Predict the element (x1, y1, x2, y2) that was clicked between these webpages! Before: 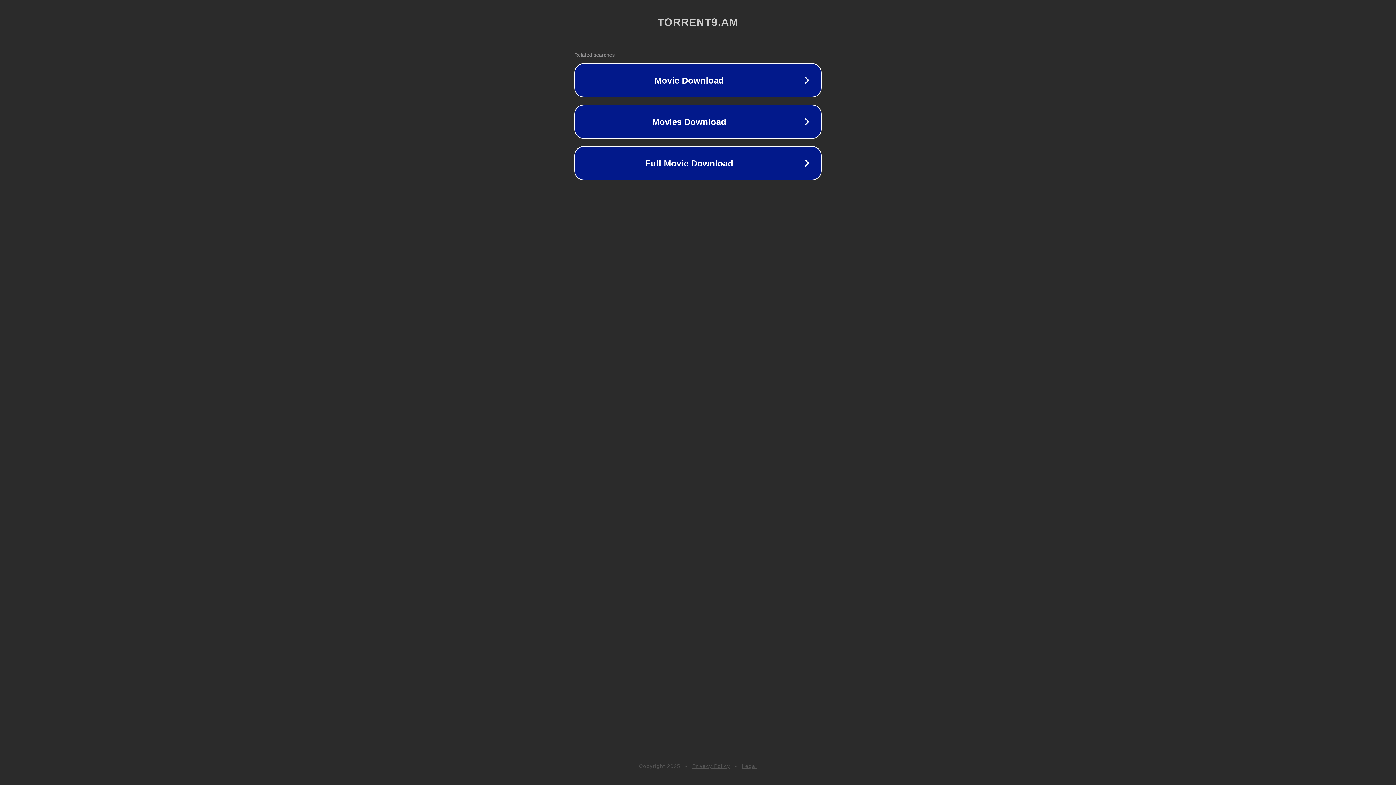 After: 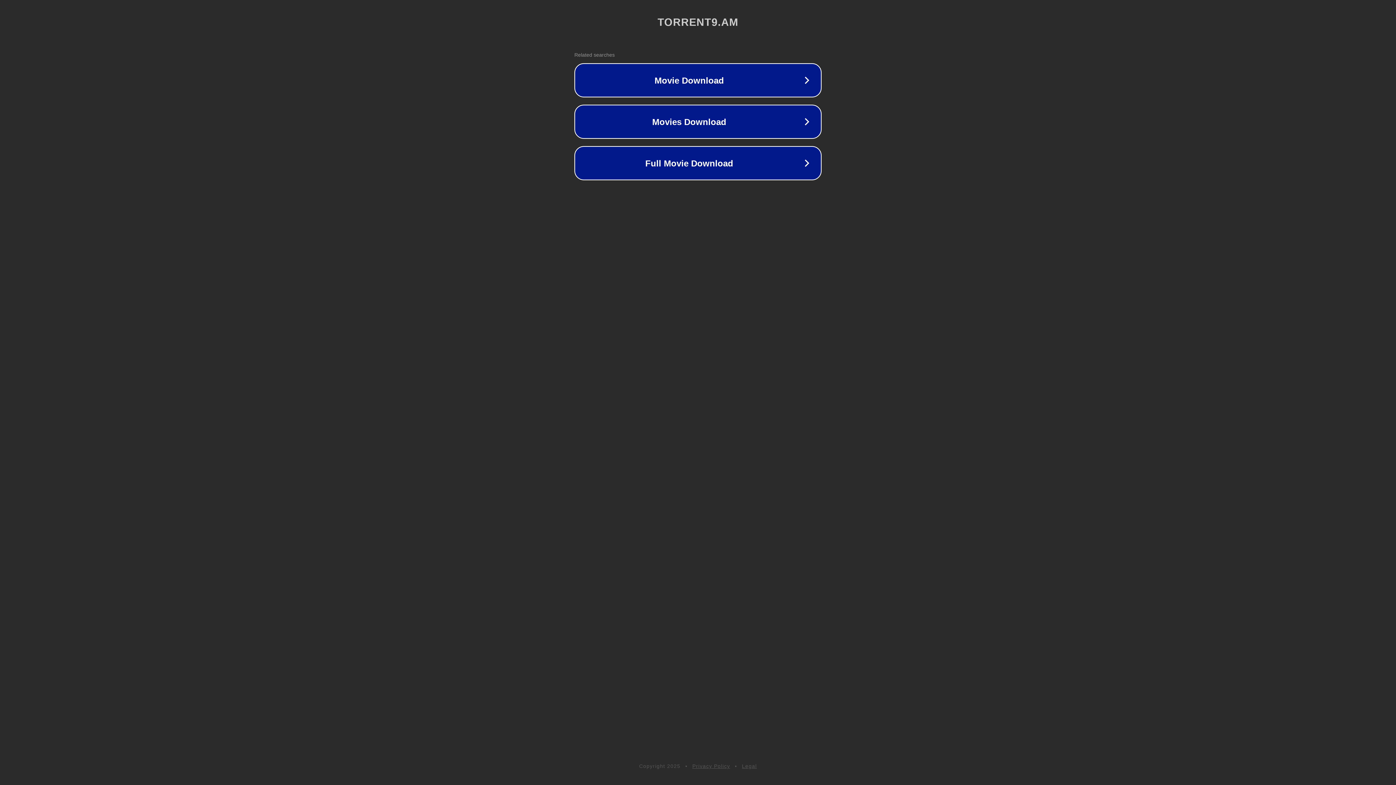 Action: bbox: (742, 763, 757, 769) label: Legal